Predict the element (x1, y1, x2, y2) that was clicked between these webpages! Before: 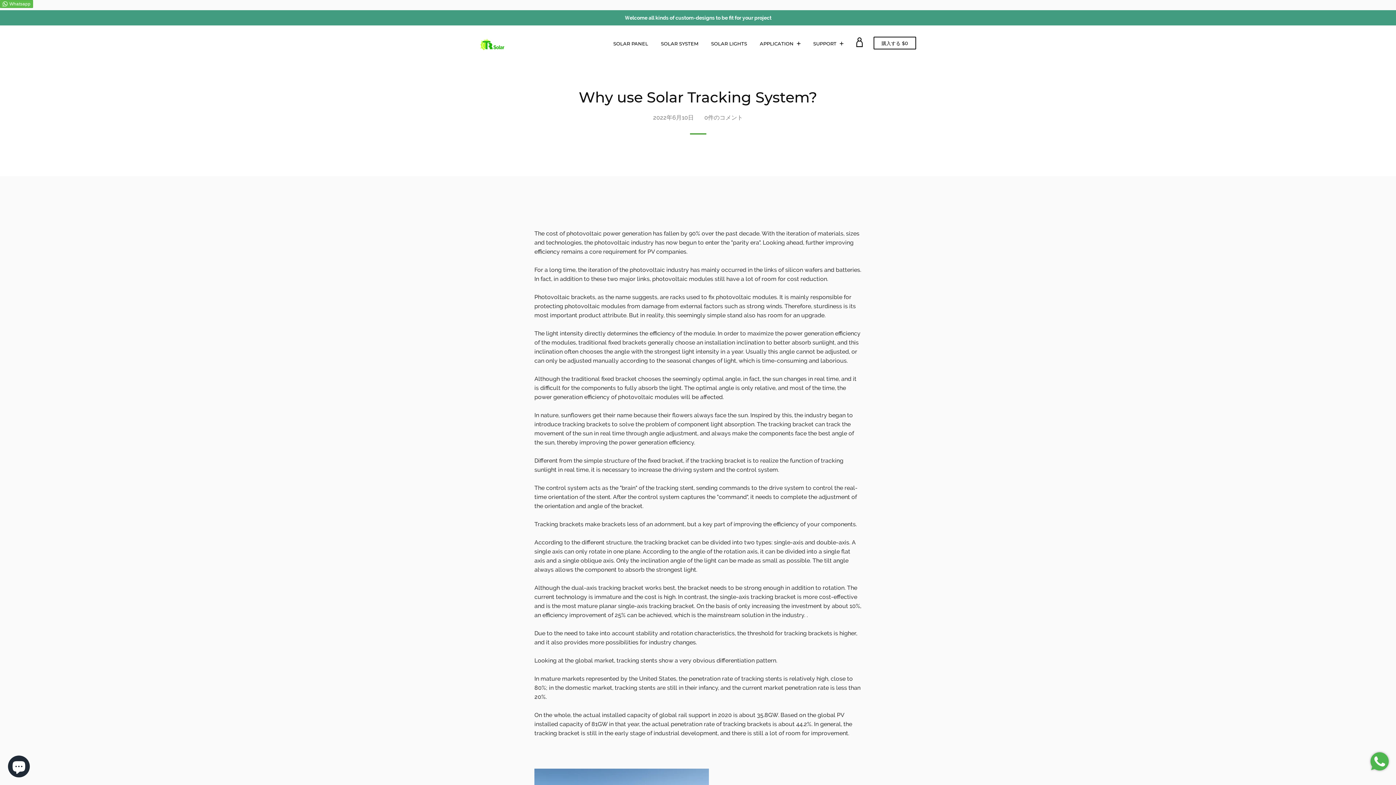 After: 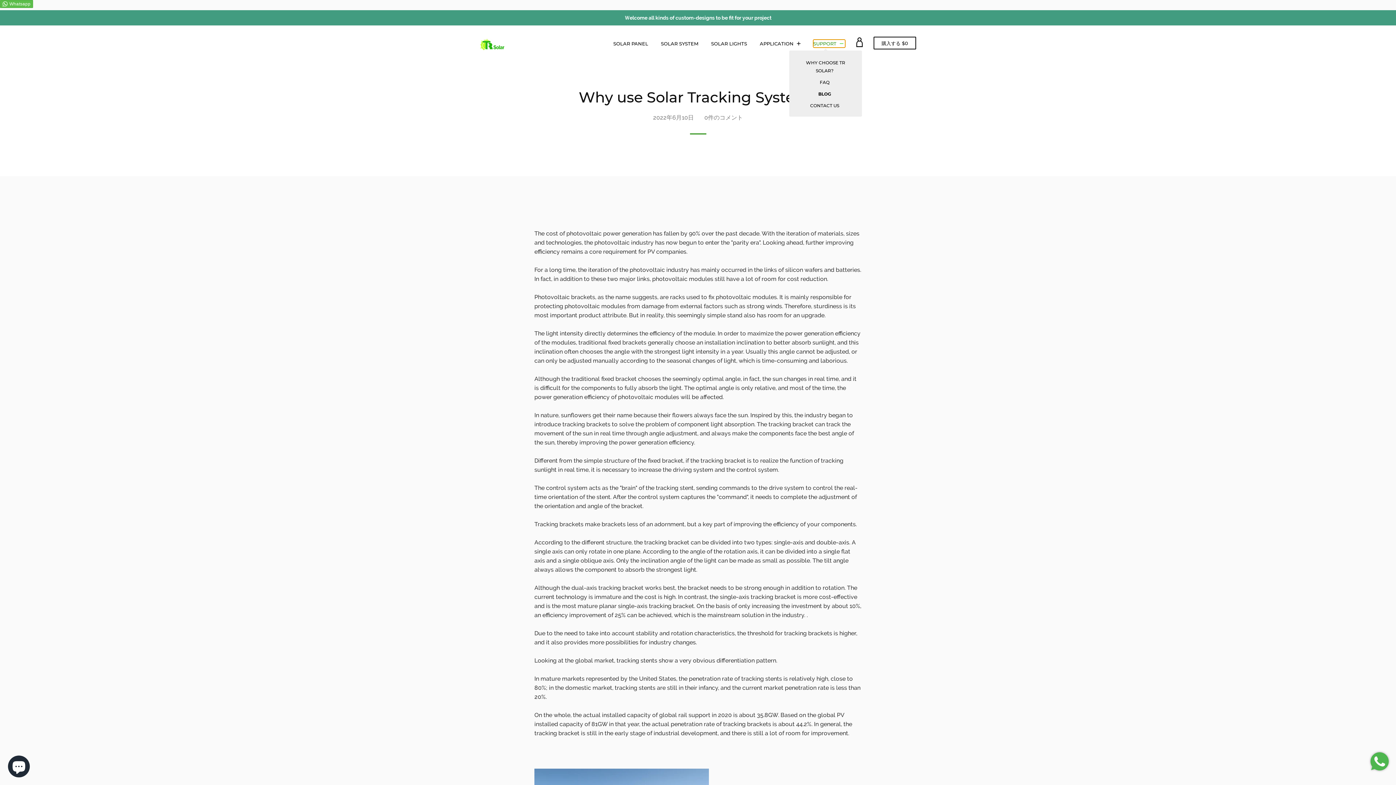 Action: bbox: (813, 39, 845, 47) label: SUPPORT 